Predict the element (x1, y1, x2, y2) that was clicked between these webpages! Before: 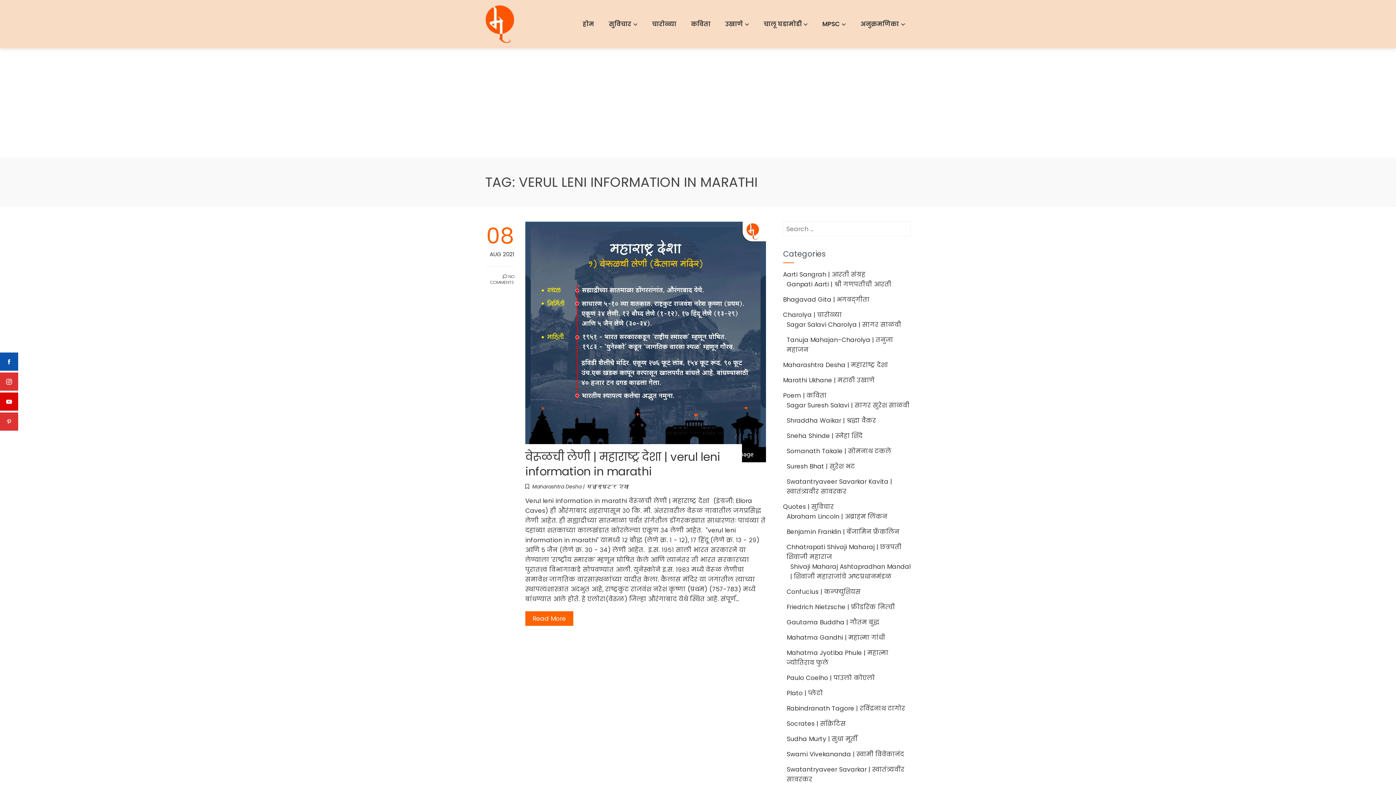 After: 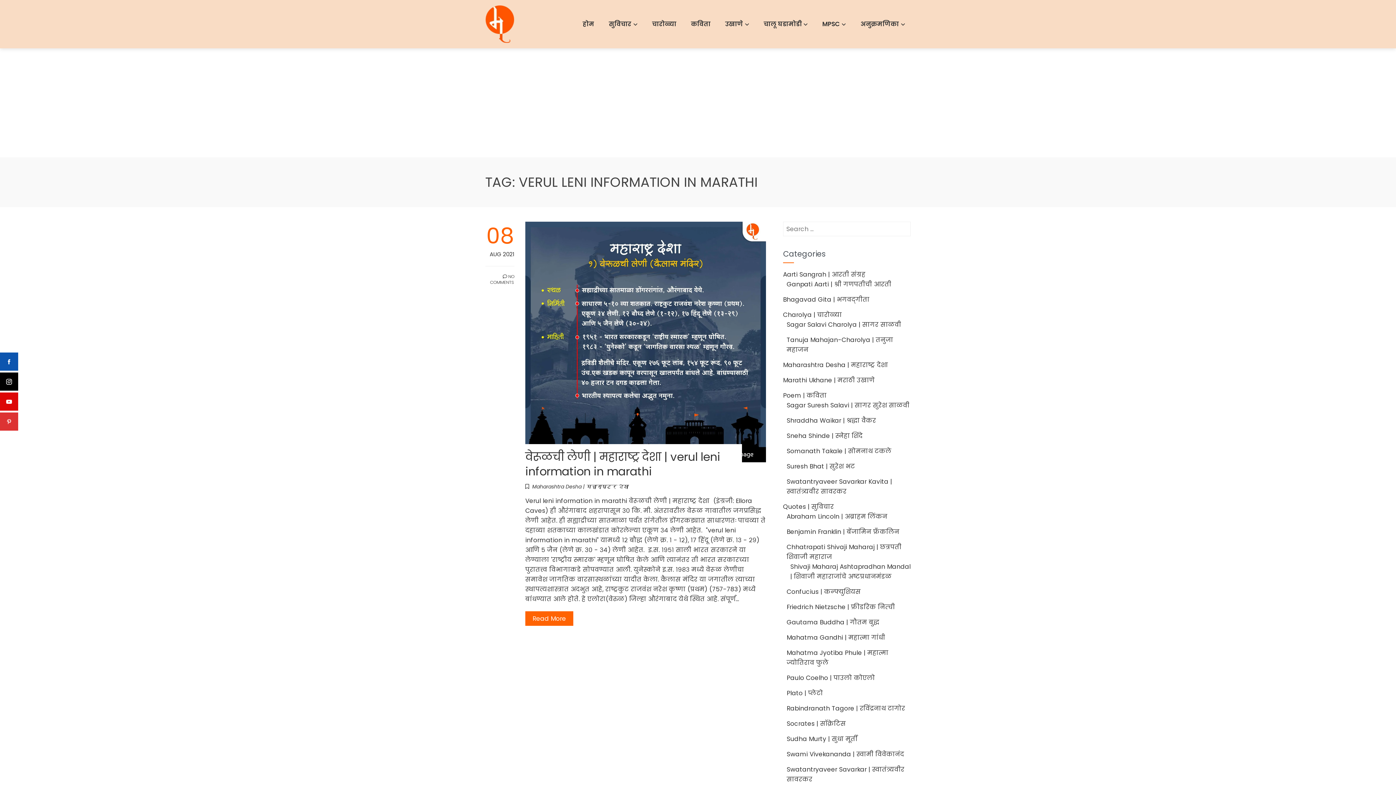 Action: bbox: (0, 372, 18, 390)